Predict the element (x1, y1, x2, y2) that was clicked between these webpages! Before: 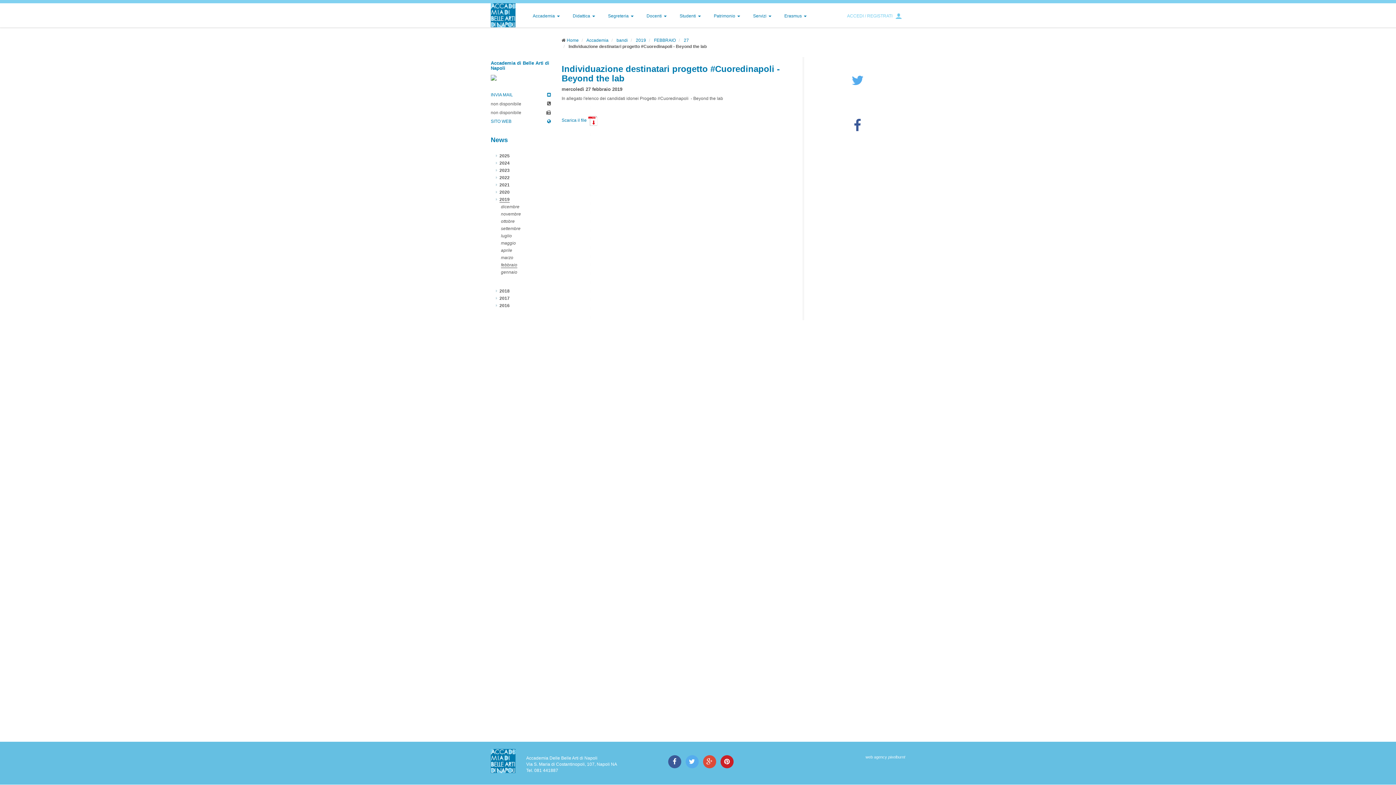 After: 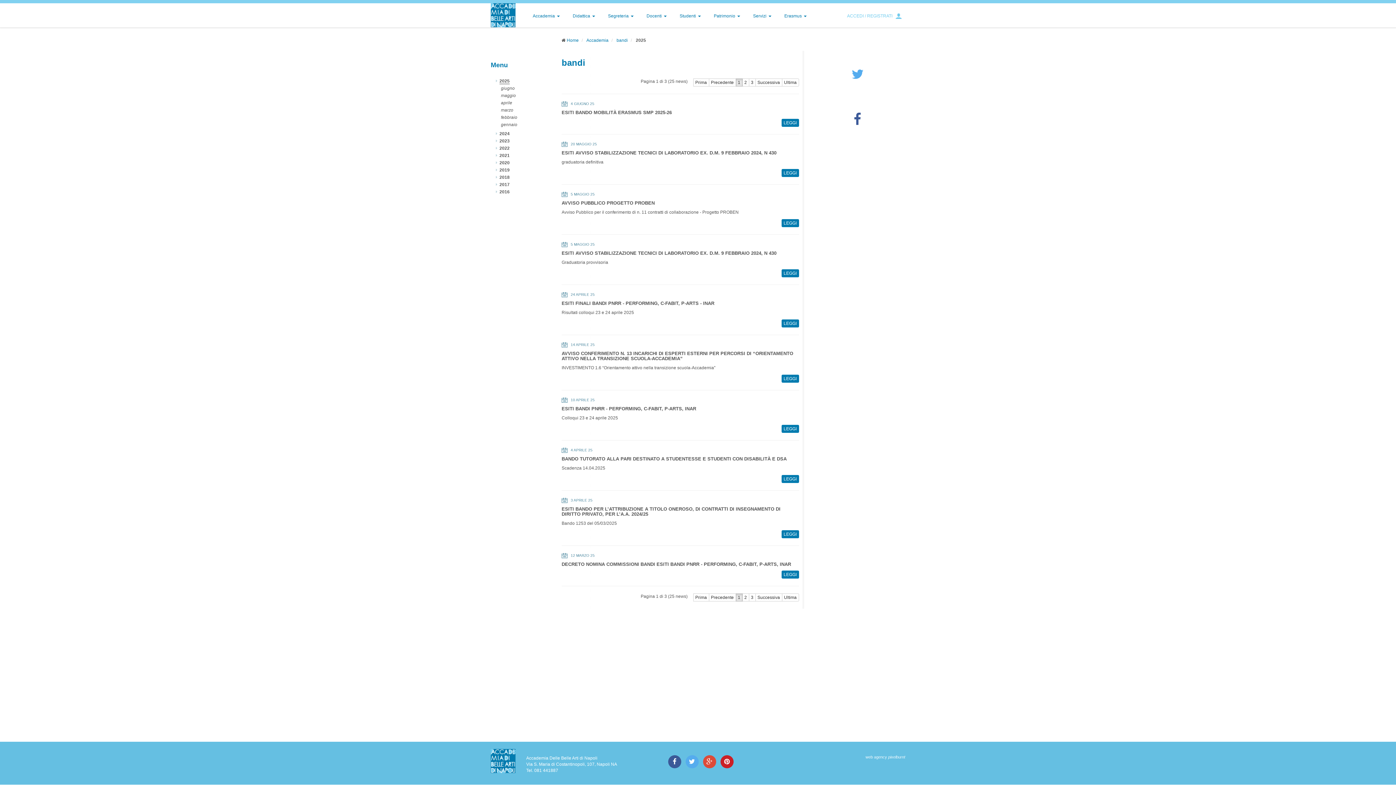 Action: bbox: (499, 153, 509, 158) label: 2025